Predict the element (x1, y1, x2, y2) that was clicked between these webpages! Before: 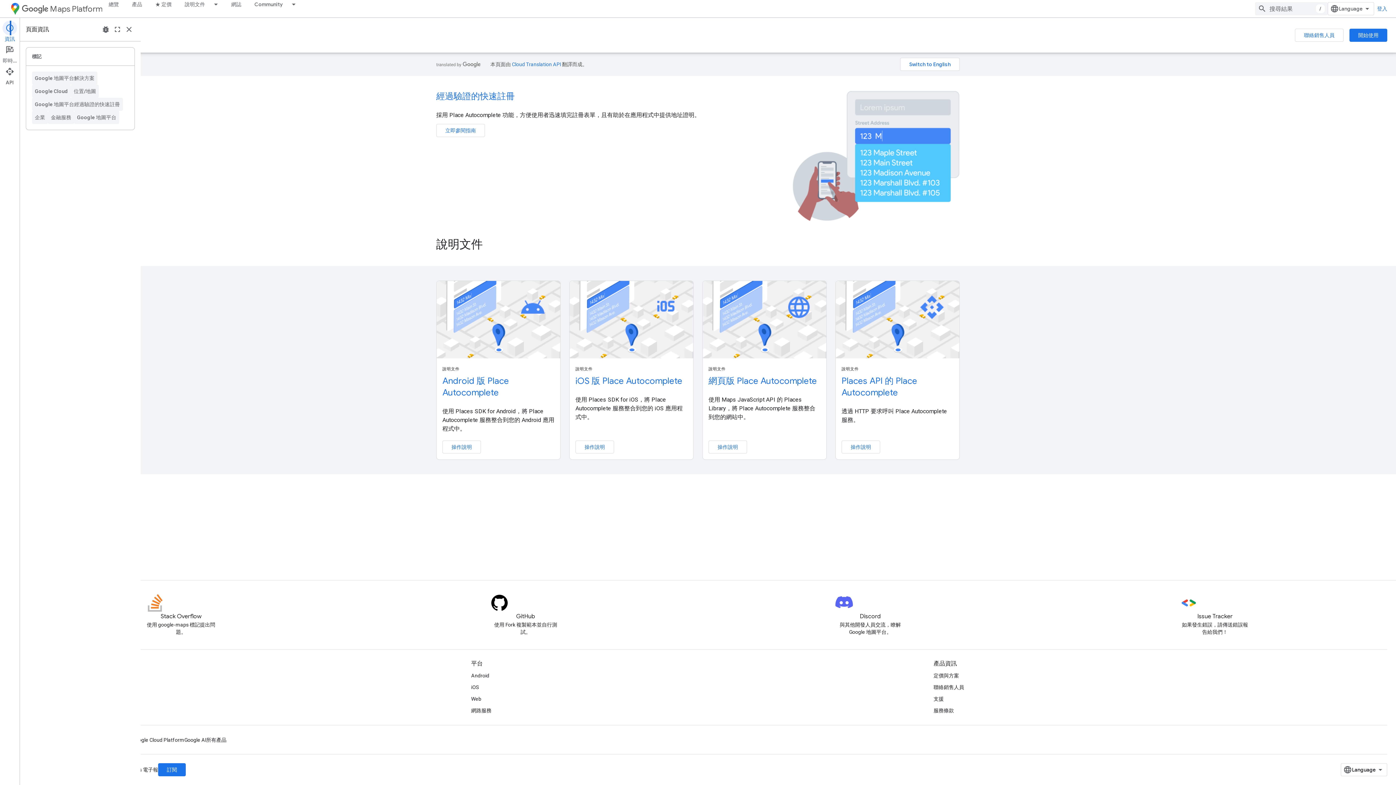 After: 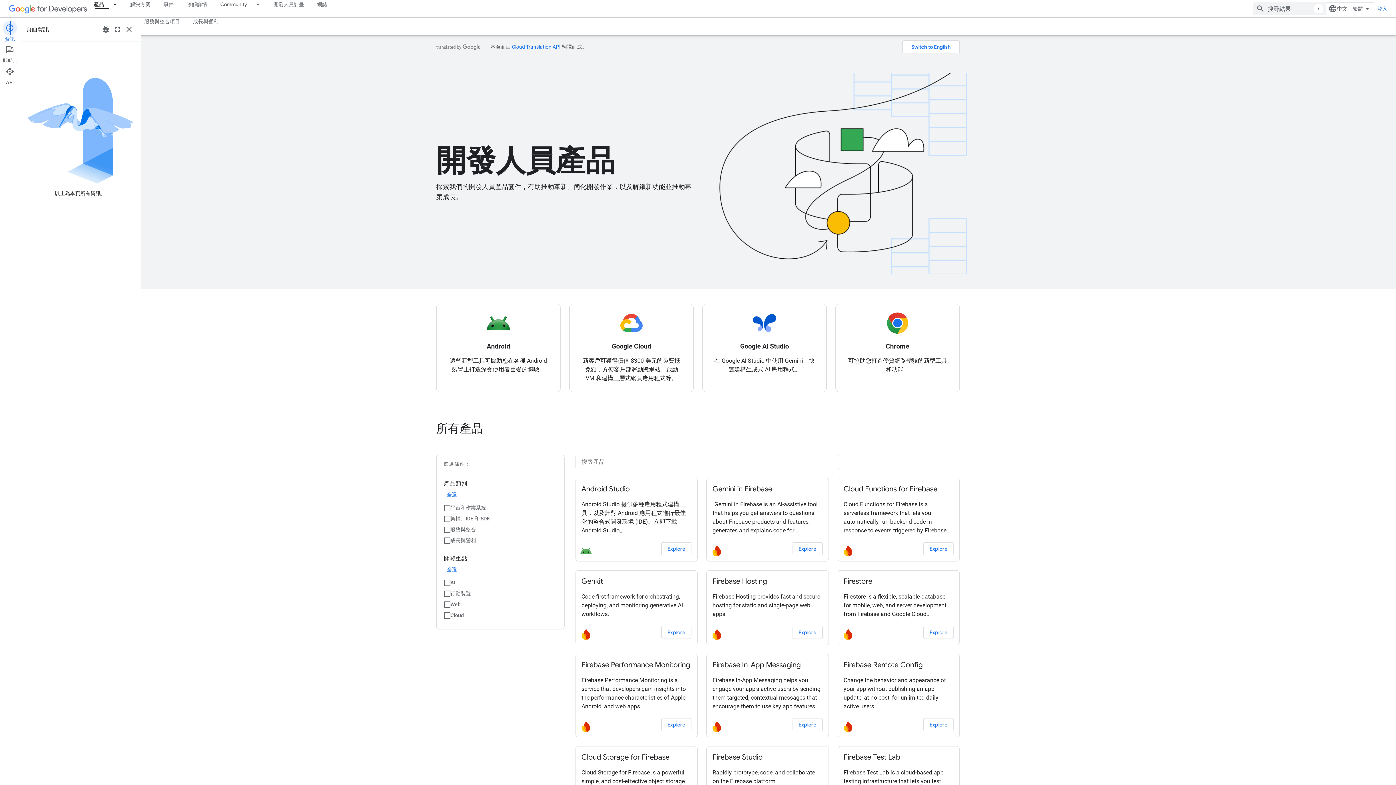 Action: label: 所有產品 bbox: (206, 734, 226, 746)